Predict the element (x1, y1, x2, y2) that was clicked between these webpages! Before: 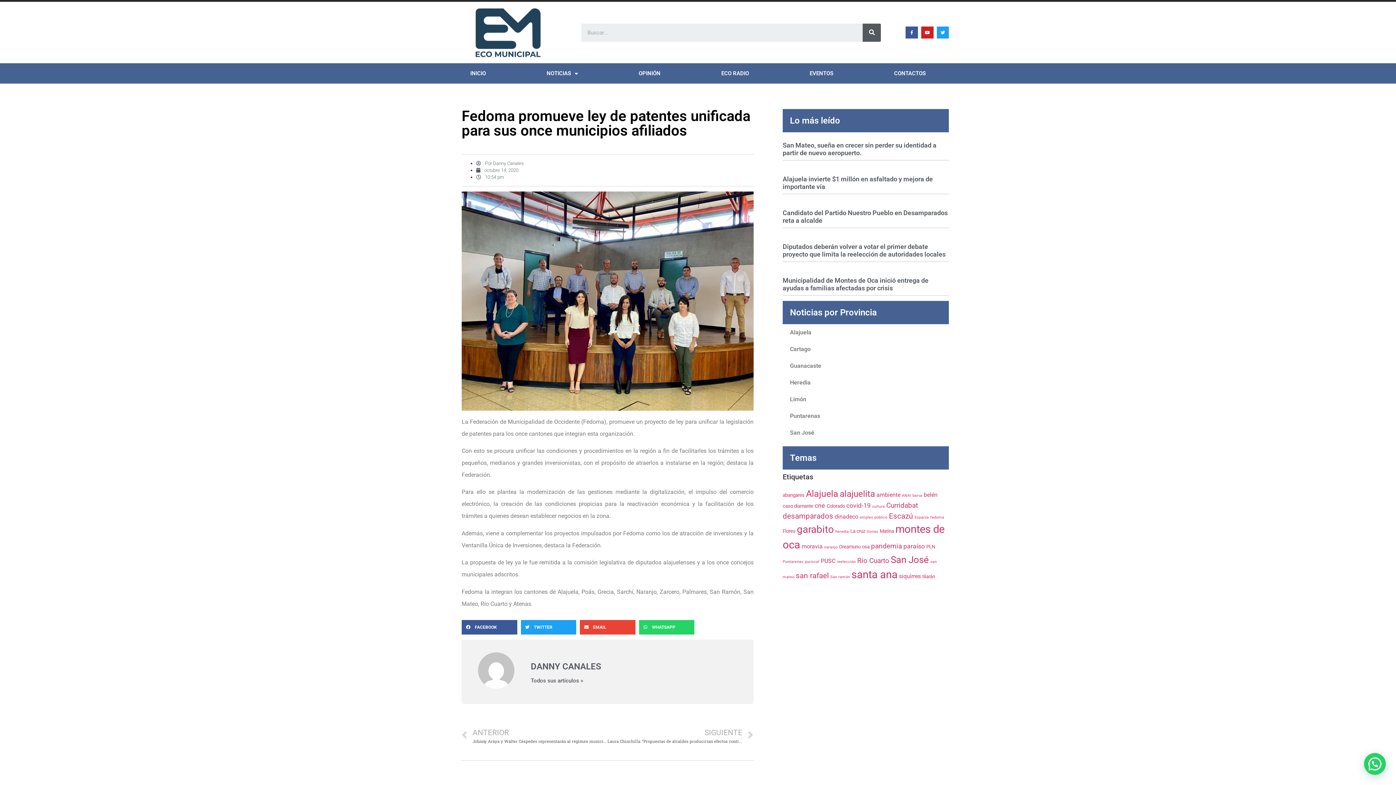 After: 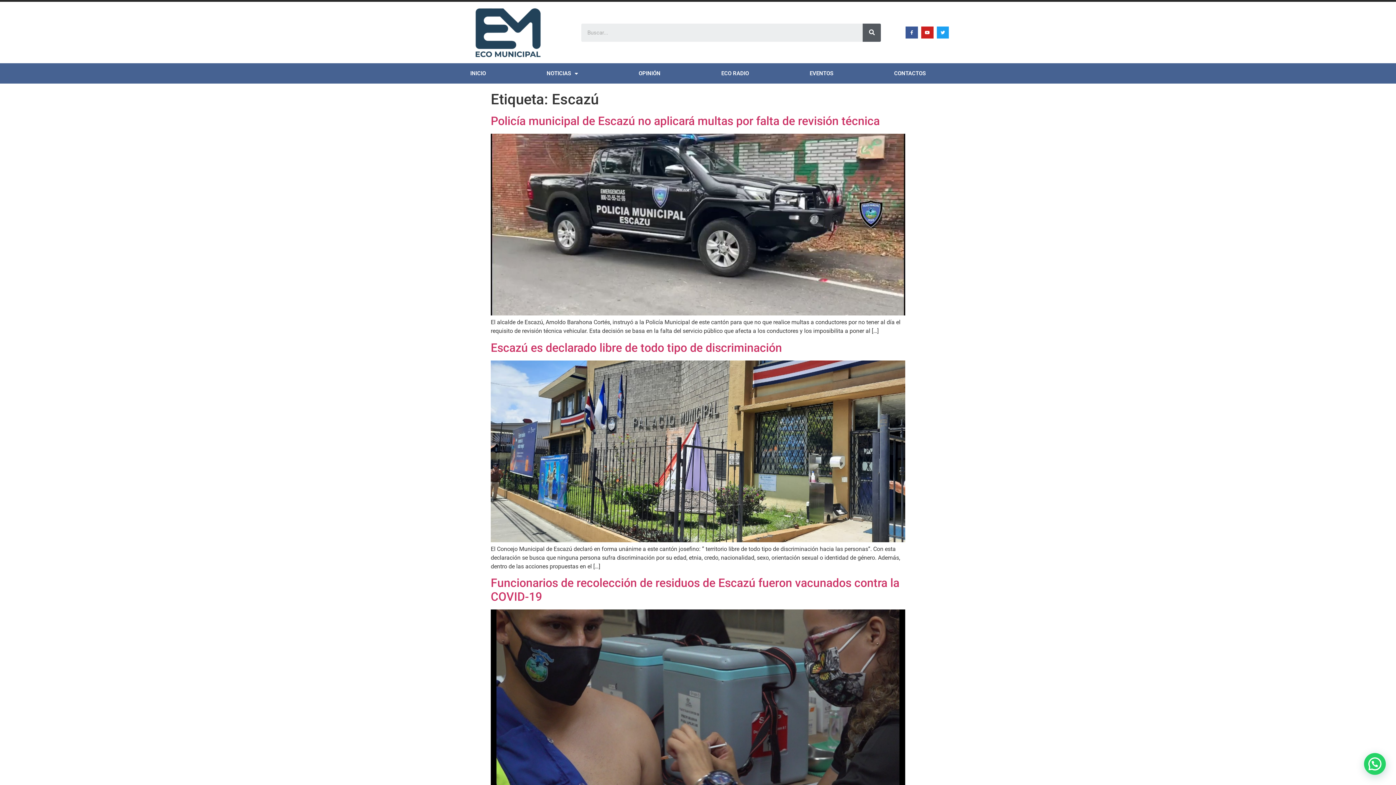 Action: label: Escazú (8 elementos) bbox: (889, 512, 913, 520)